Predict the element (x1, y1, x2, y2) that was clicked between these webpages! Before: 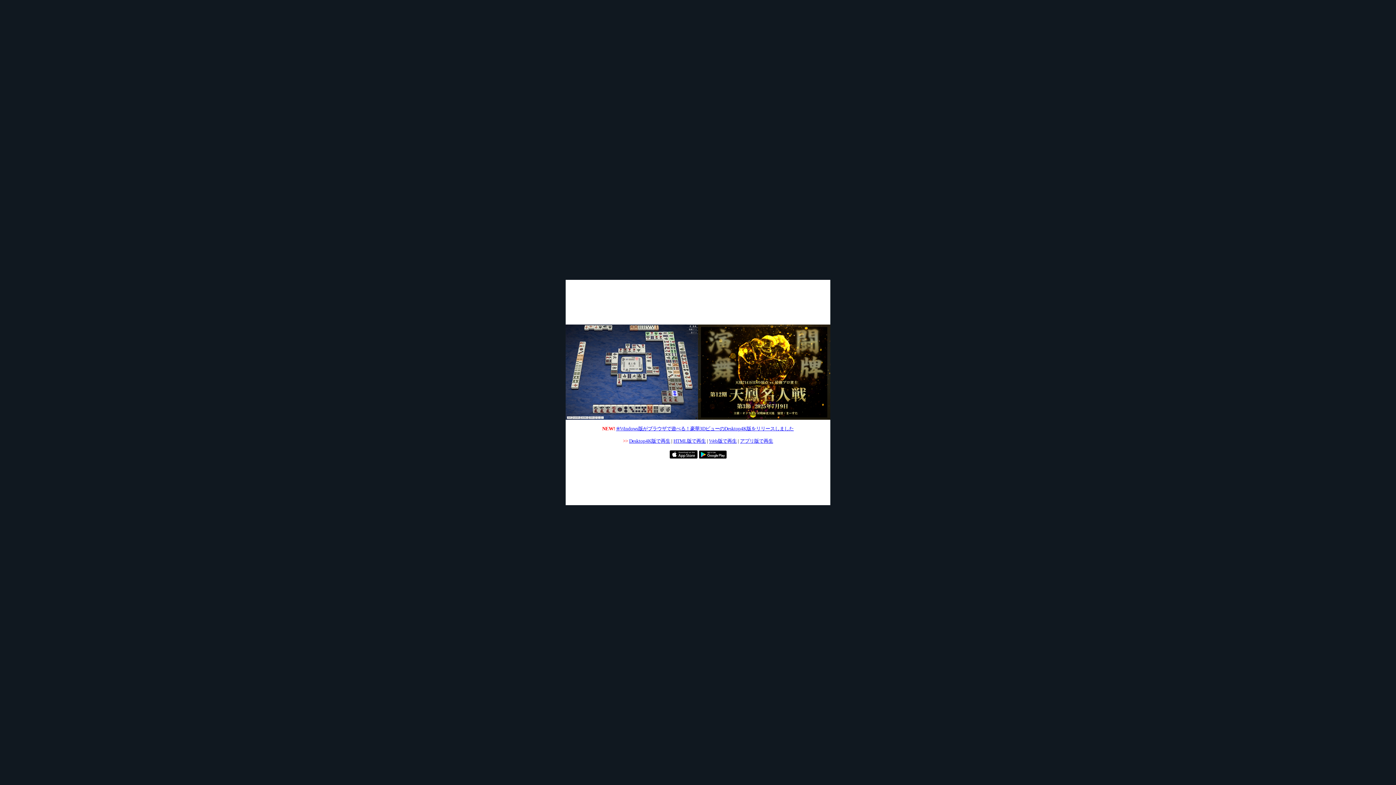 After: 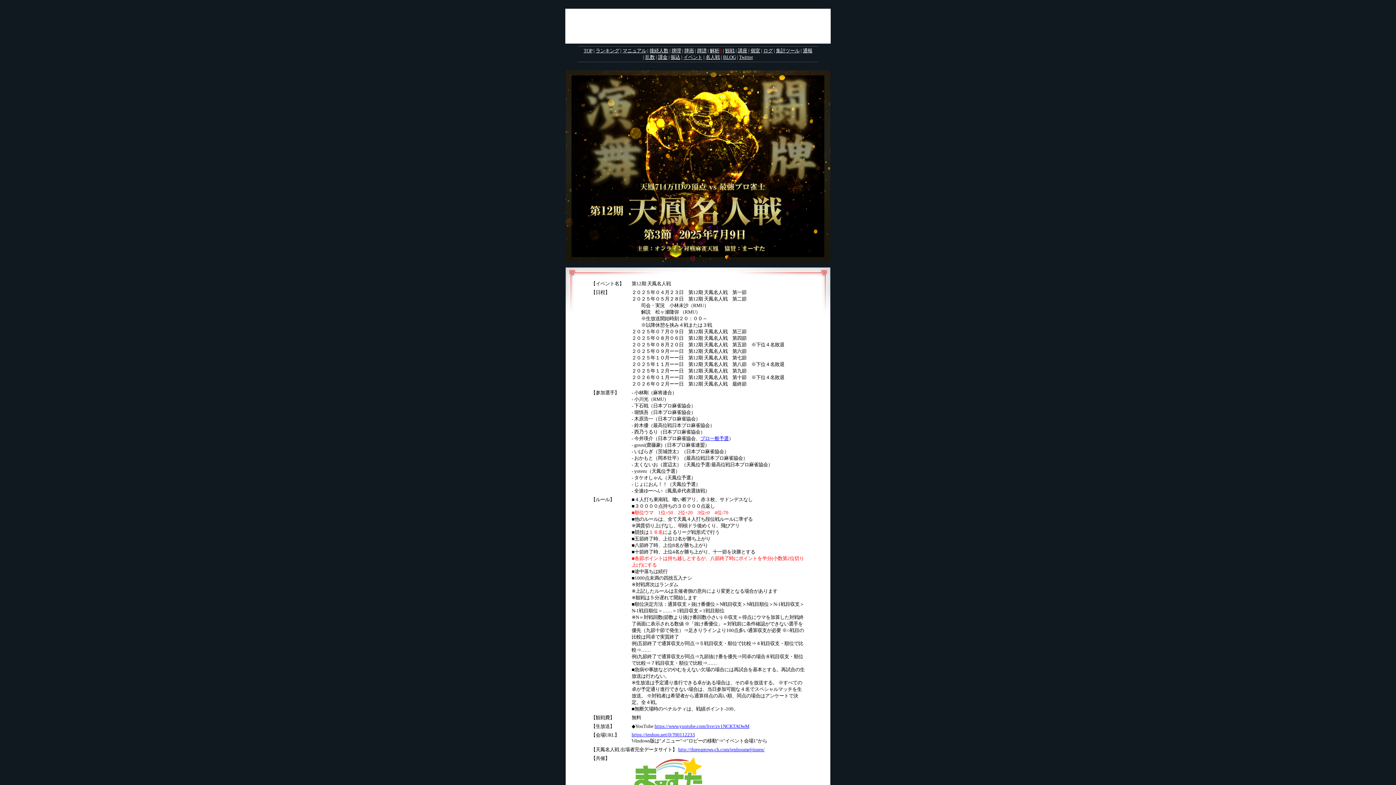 Action: bbox: (698, 415, 830, 421)